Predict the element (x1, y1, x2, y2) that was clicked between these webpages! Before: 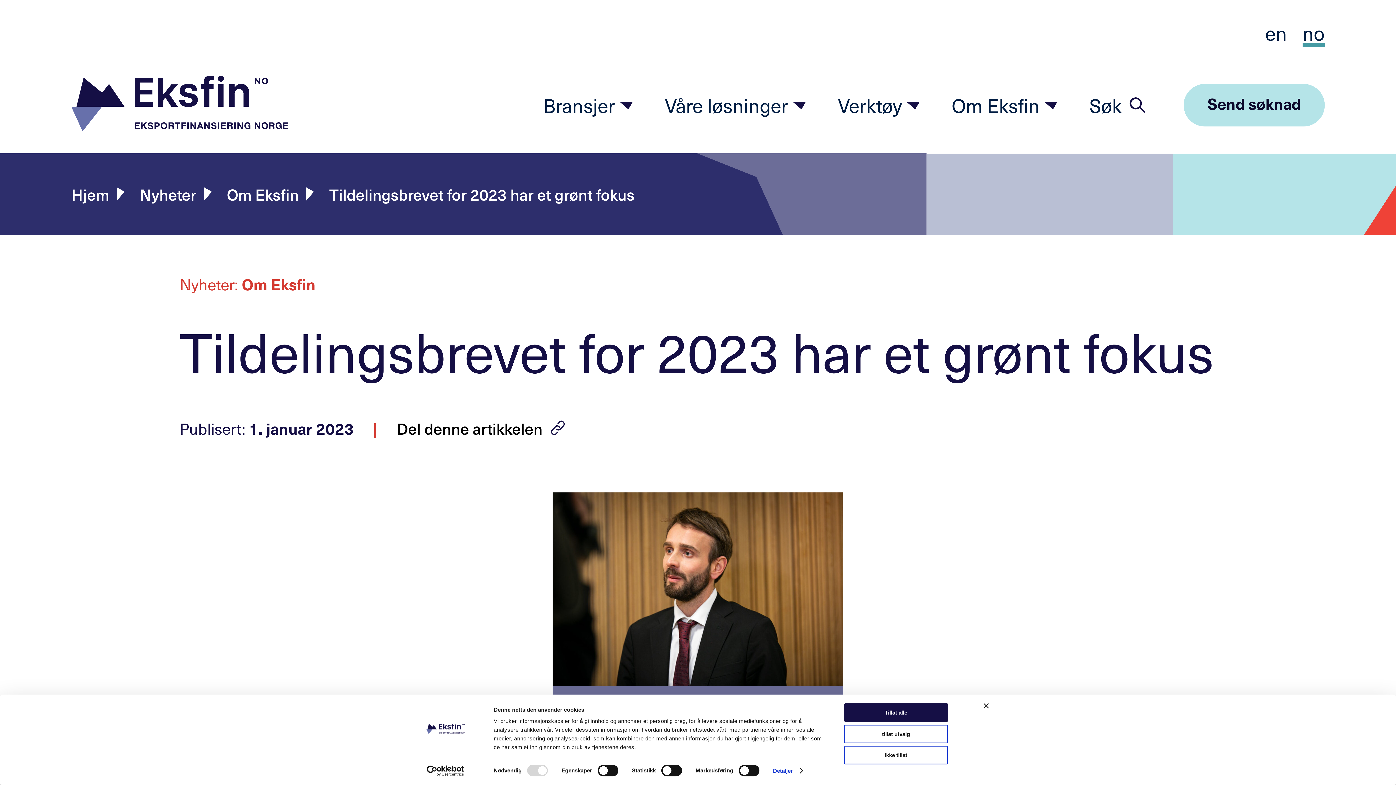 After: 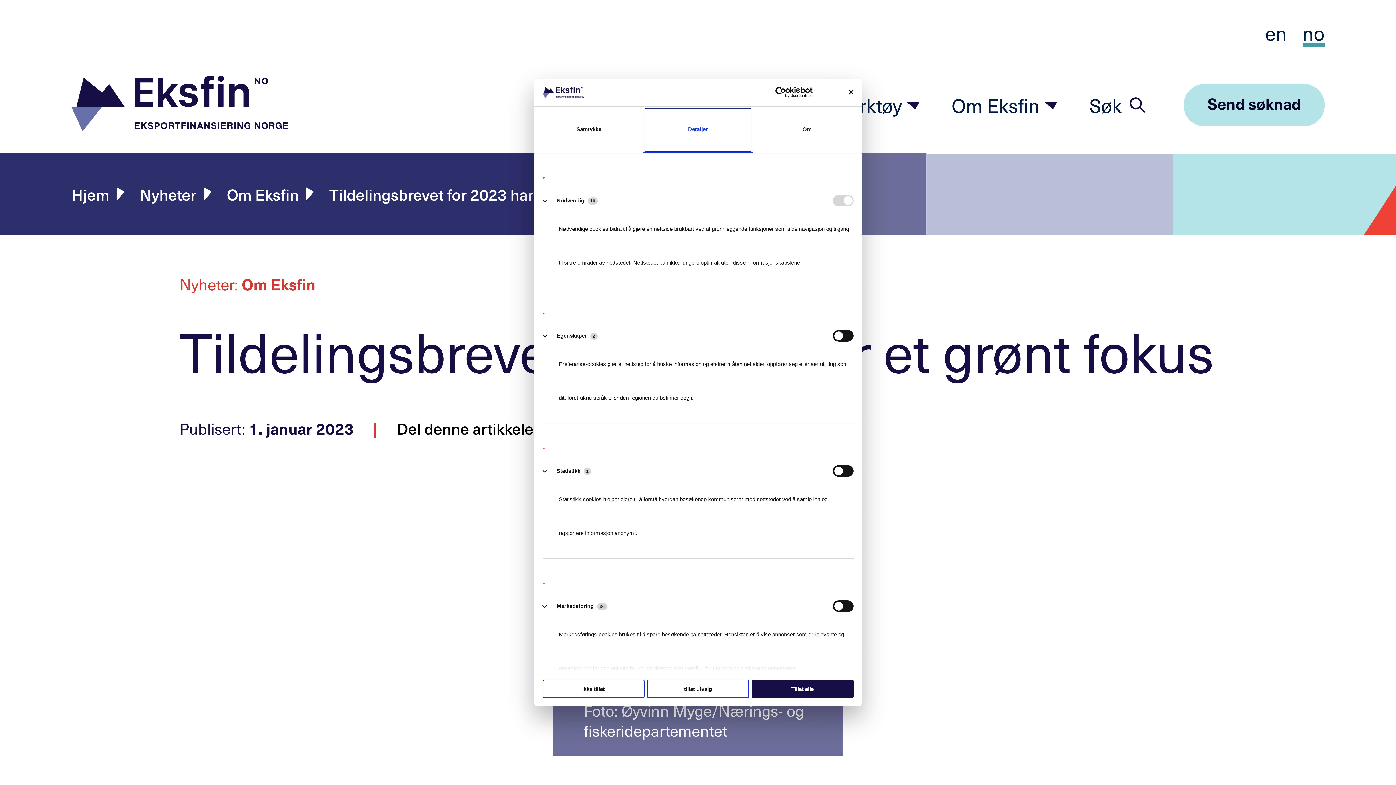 Action: label: Detaljer bbox: (773, 765, 802, 776)